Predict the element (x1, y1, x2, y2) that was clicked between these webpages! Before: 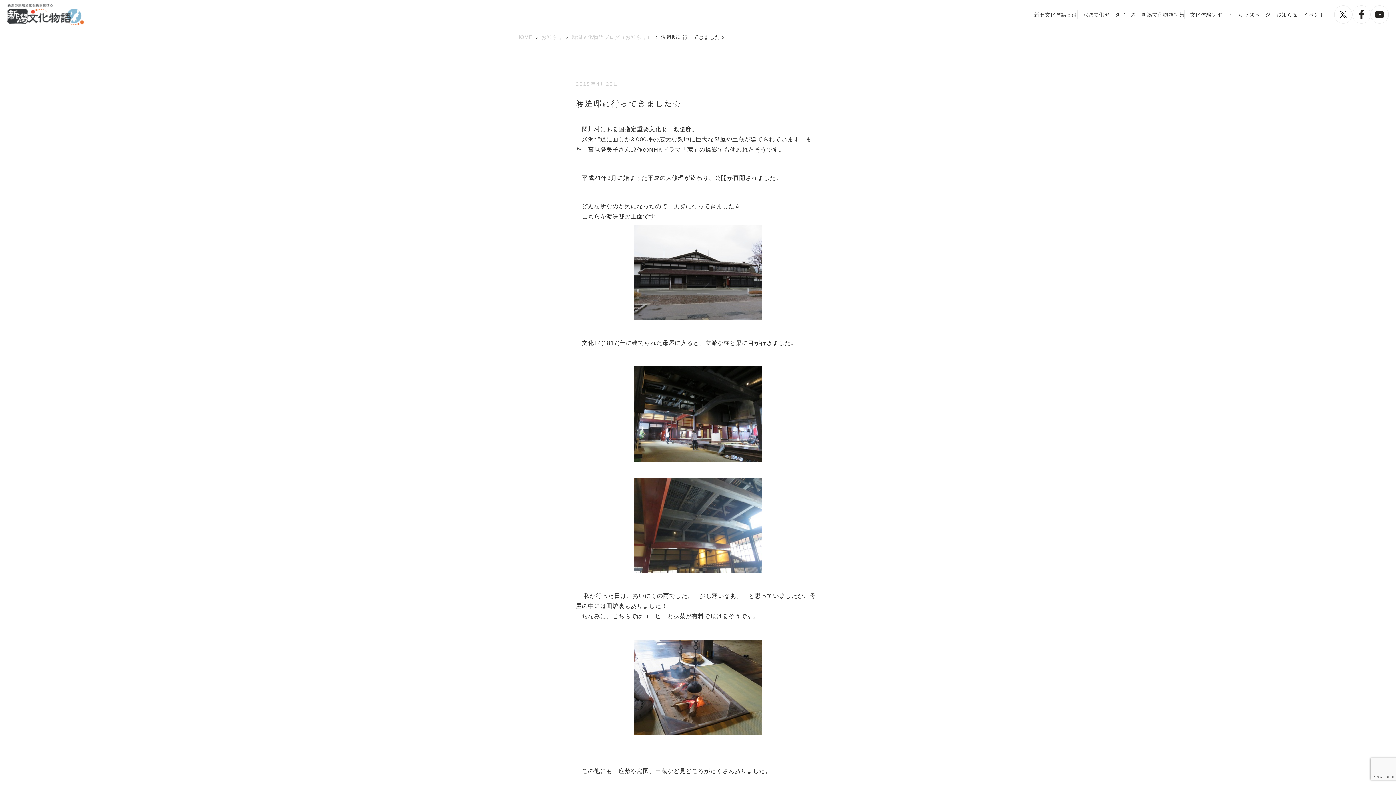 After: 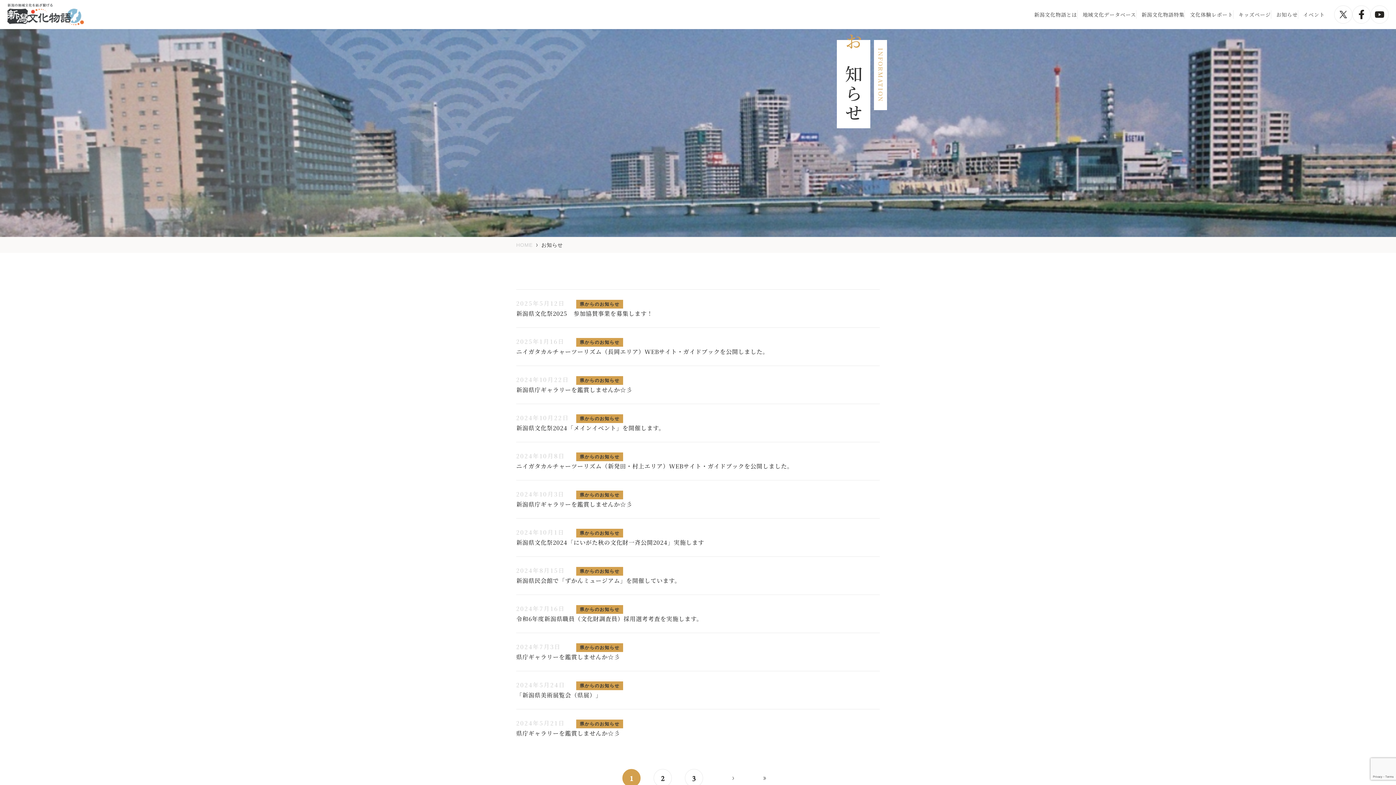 Action: label: お知らせ bbox: (1276, 10, 1298, 18)